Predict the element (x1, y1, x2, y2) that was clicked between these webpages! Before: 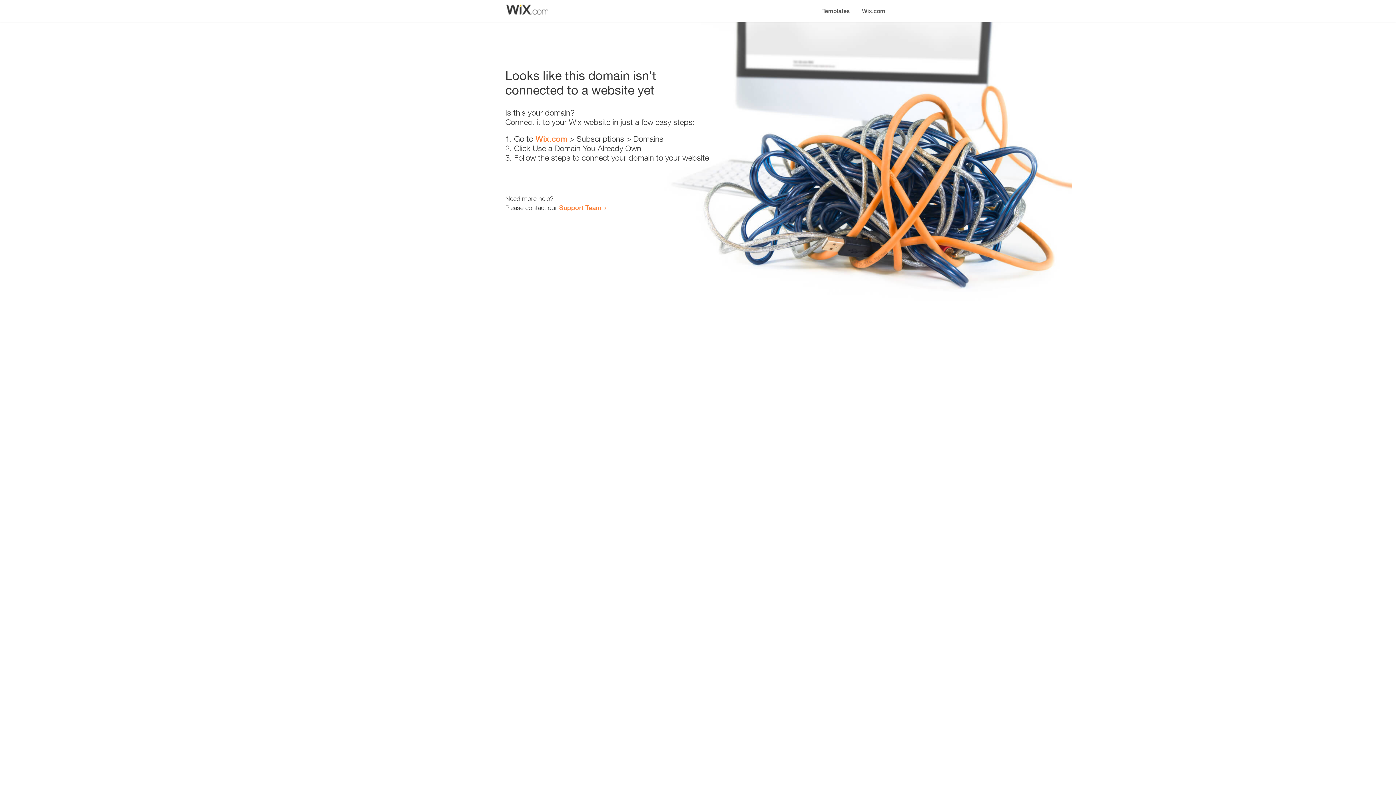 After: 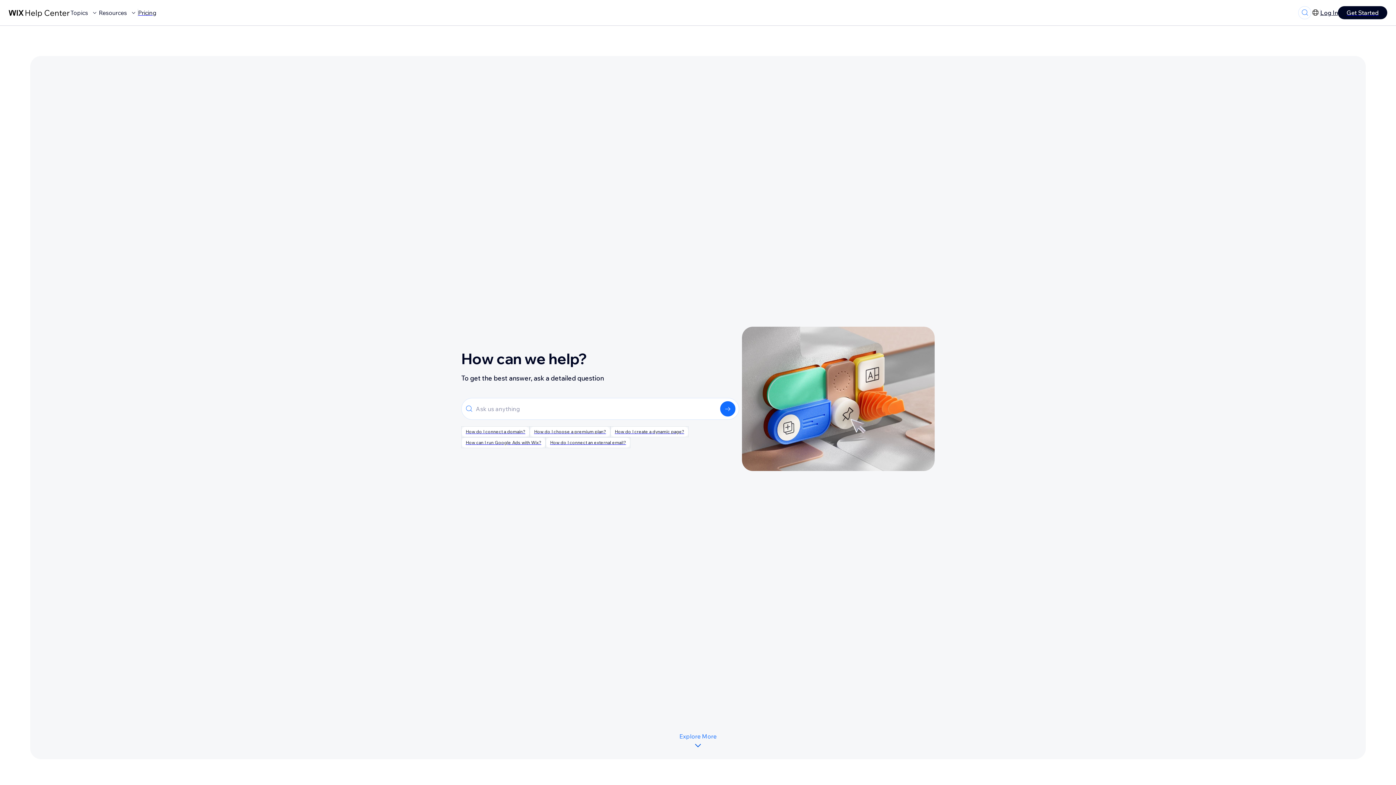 Action: bbox: (559, 203, 601, 211) label: Support Team